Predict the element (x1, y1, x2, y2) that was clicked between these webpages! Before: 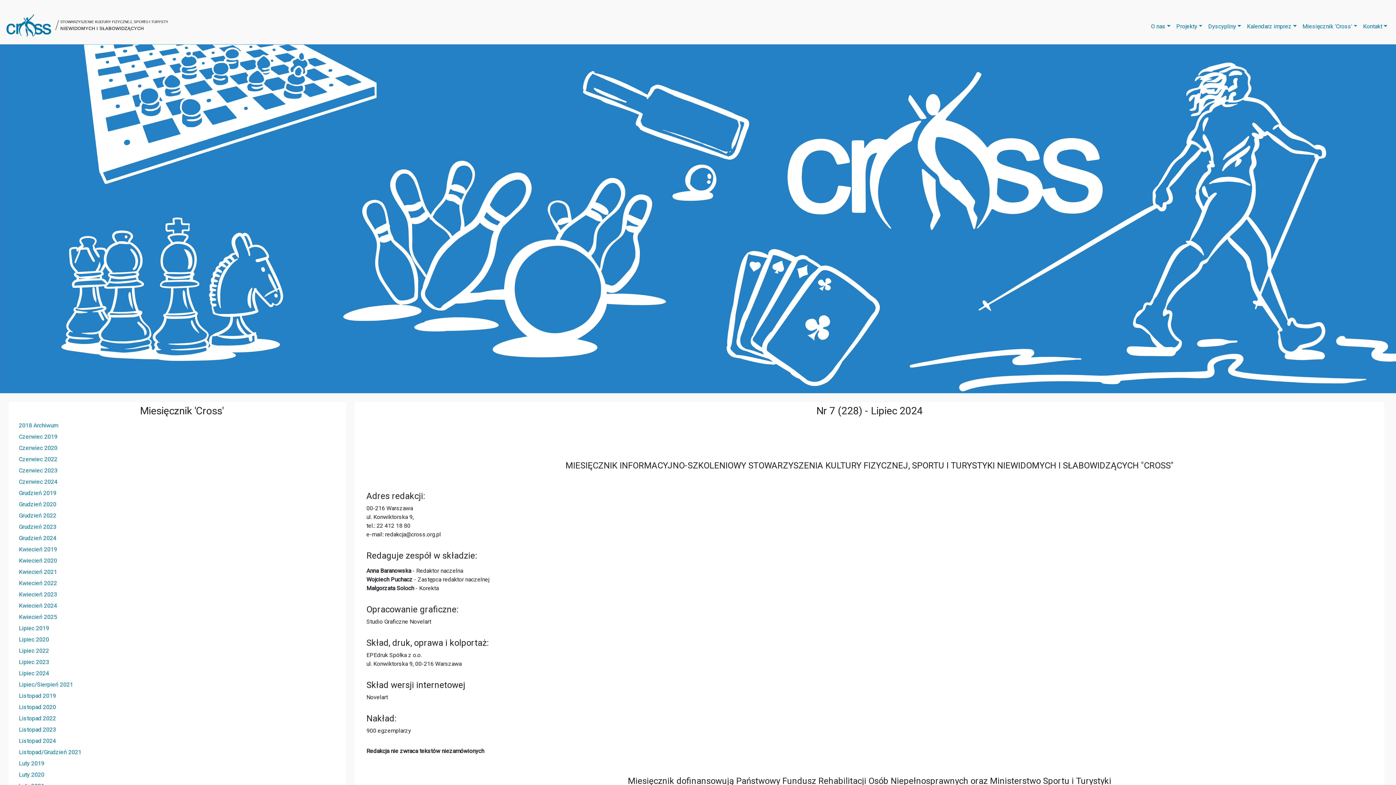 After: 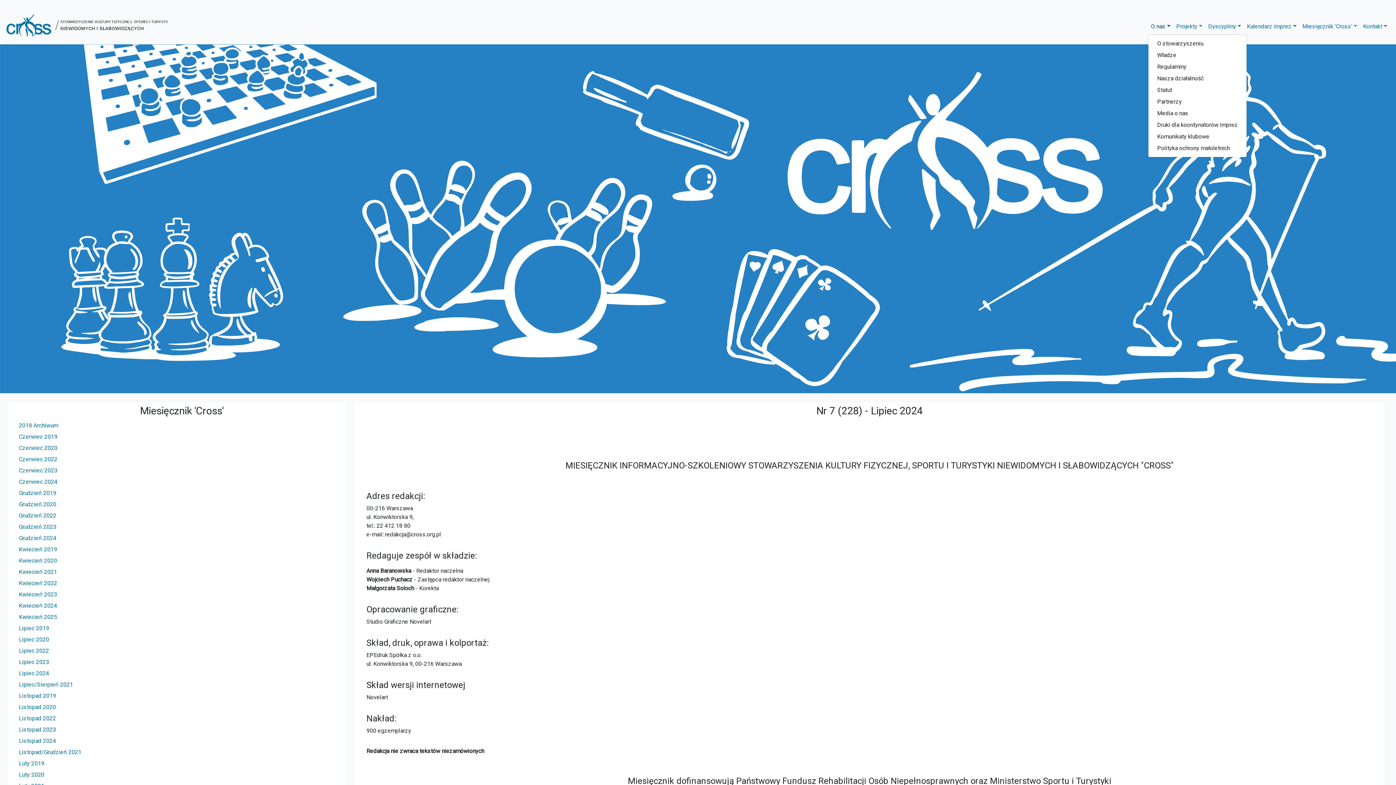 Action: bbox: (1148, 19, 1173, 33) label: O nas